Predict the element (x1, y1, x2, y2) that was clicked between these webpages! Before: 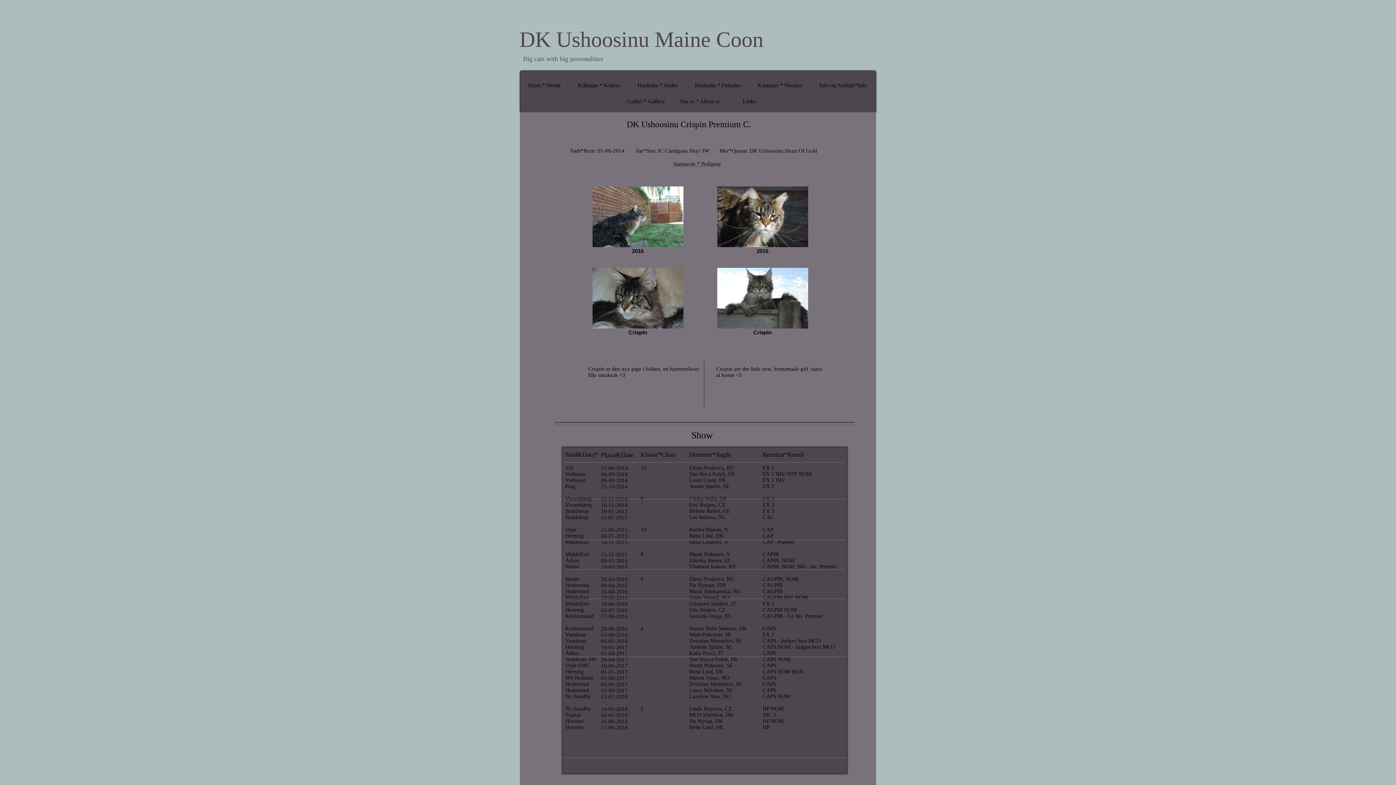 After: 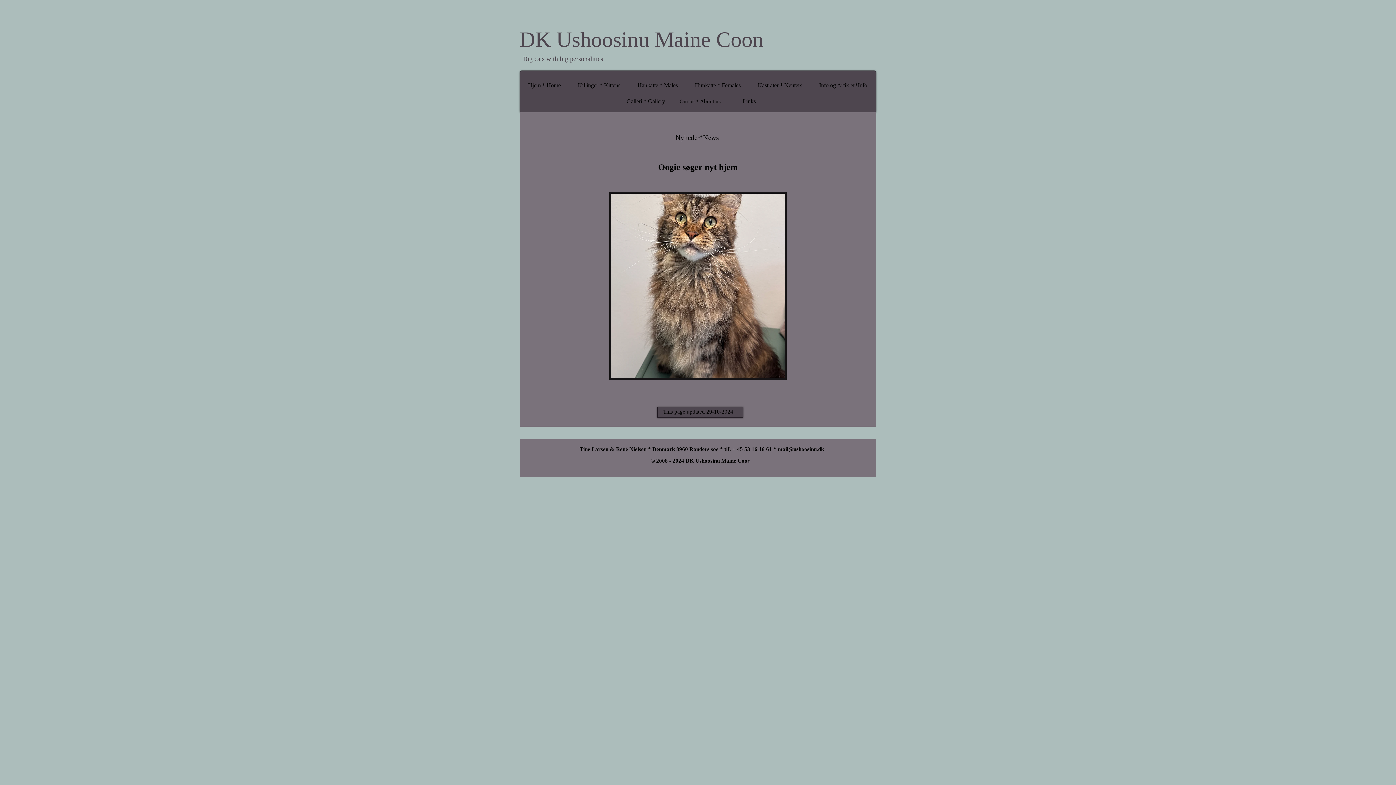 Action: bbox: (519, 75, 569, 95) label: Hjem * Home